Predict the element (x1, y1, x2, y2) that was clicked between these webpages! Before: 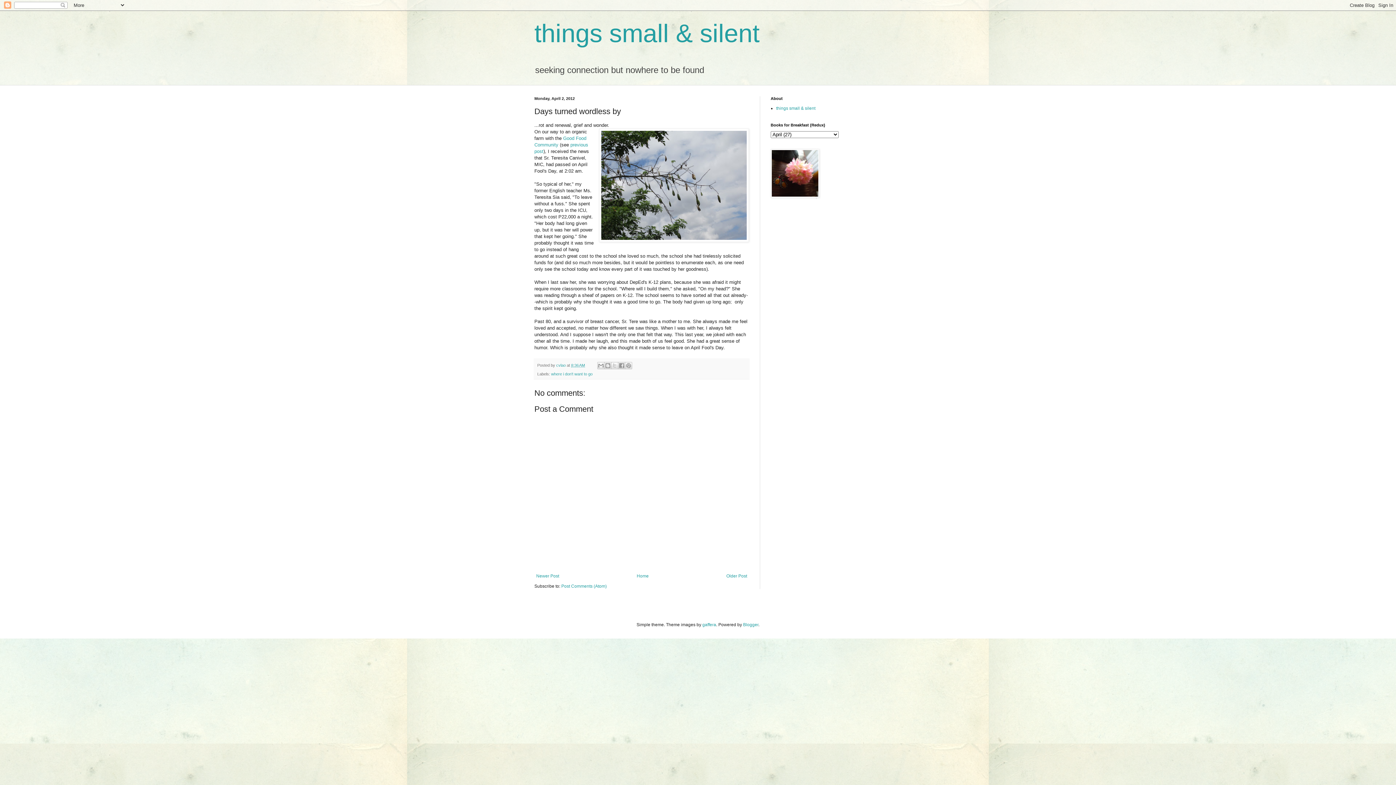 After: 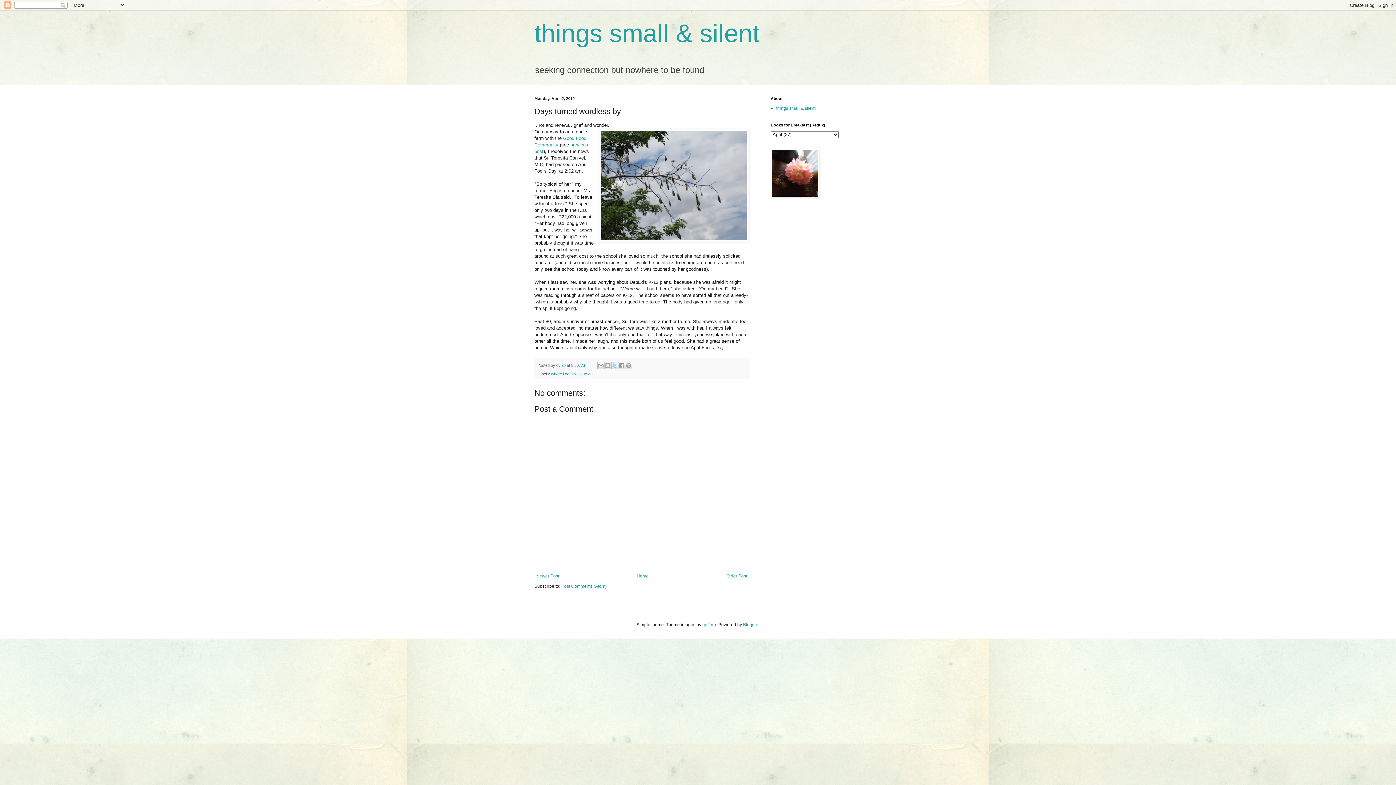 Action: label: Share to X bbox: (611, 362, 618, 369)